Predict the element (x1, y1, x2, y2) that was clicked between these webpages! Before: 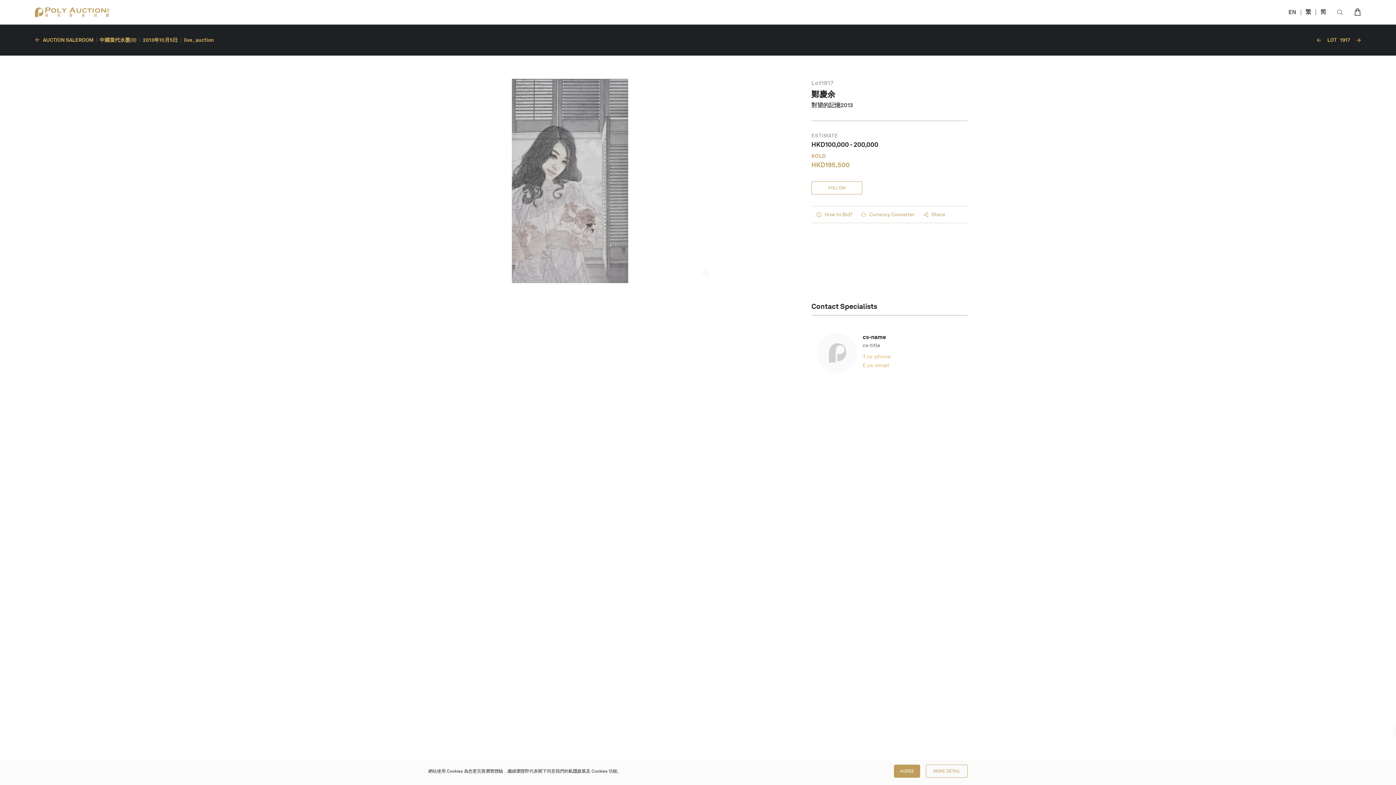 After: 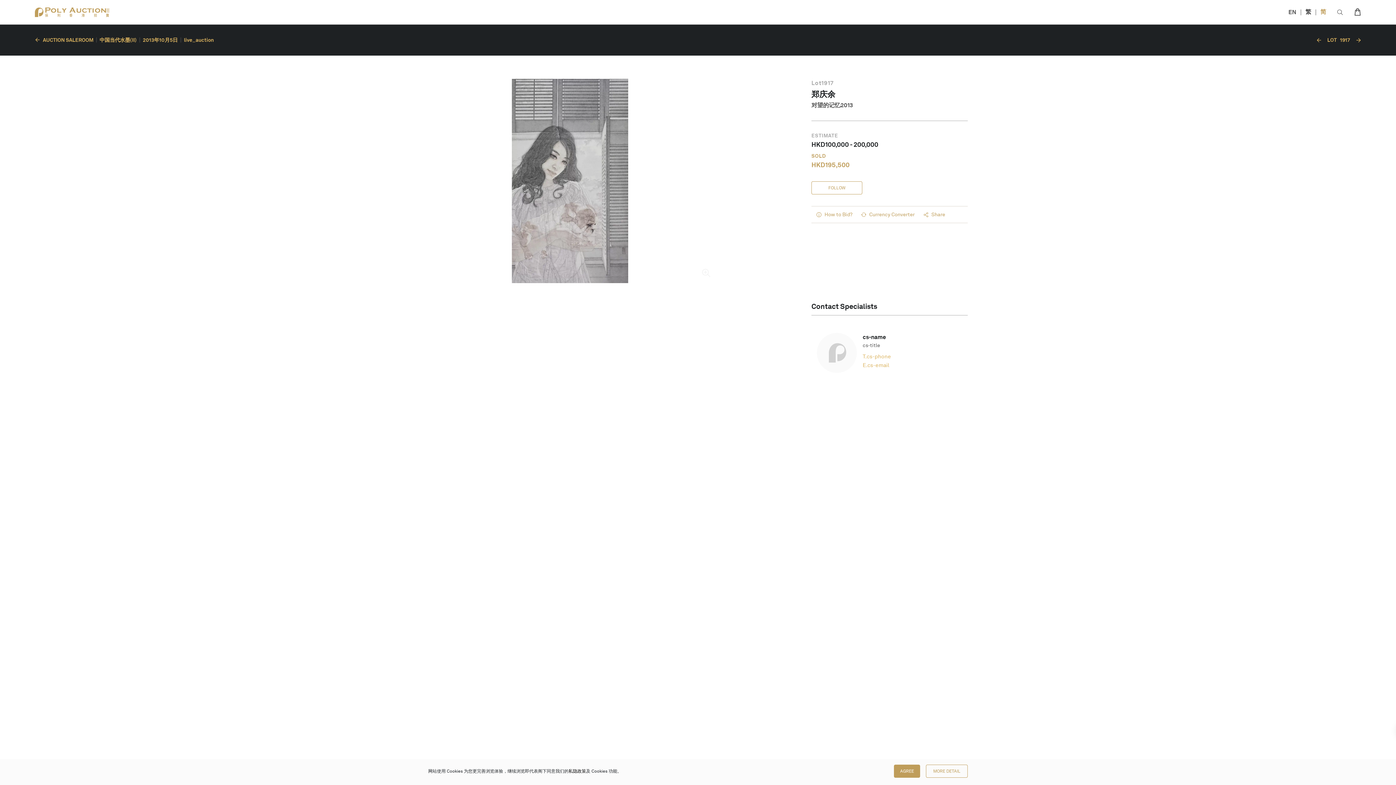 Action: label: 简 bbox: (1320, 7, 1326, 16)